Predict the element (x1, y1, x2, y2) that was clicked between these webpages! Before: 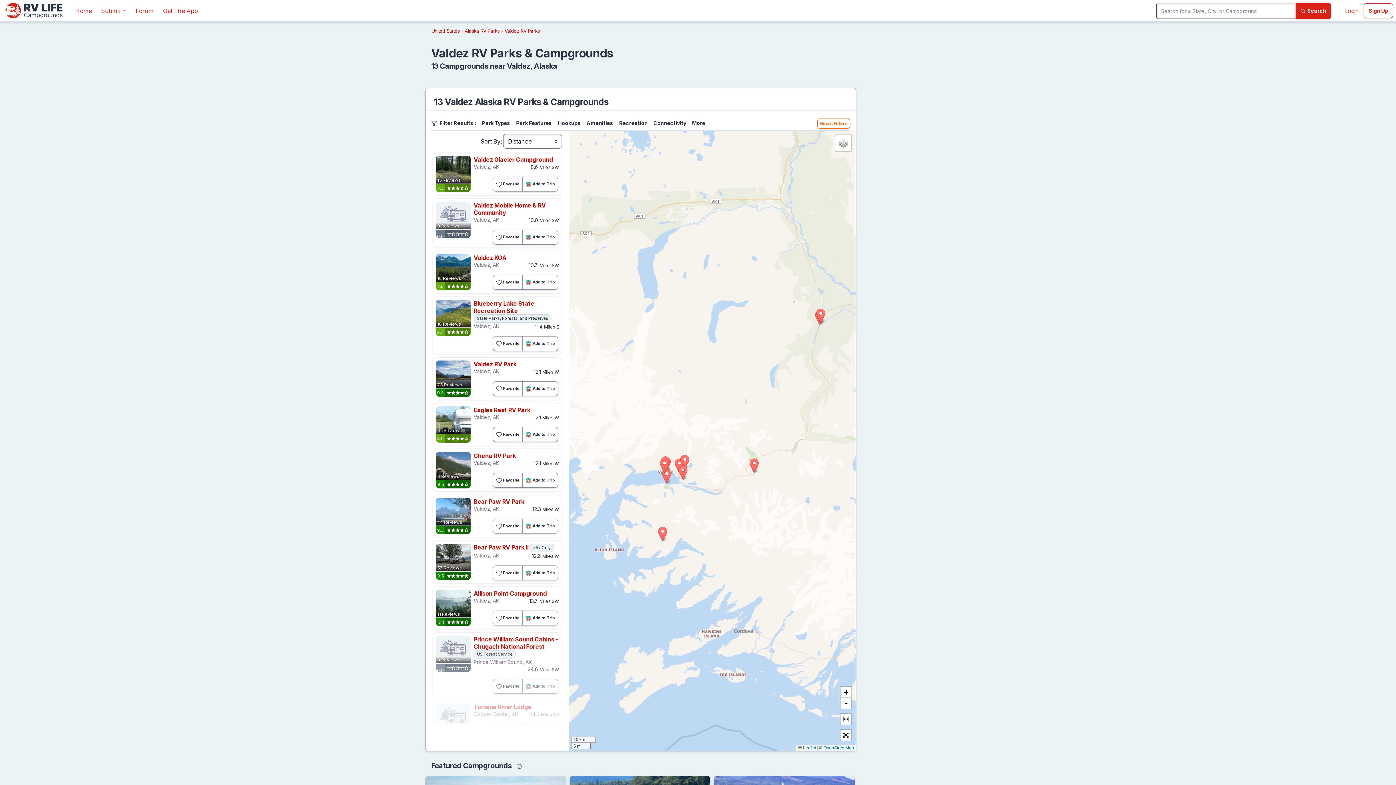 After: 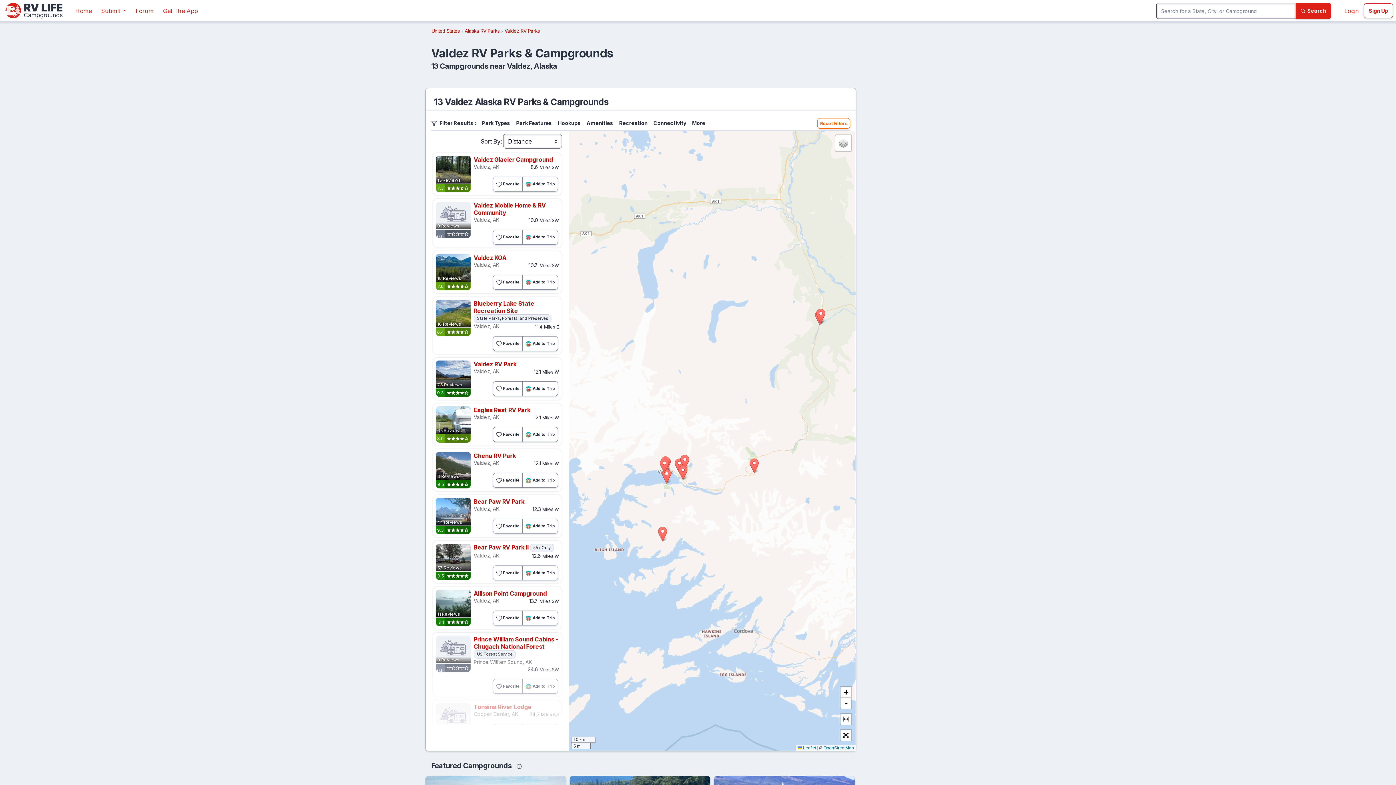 Action: bbox: (473, 552, 499, 559) label: Valdez, AK